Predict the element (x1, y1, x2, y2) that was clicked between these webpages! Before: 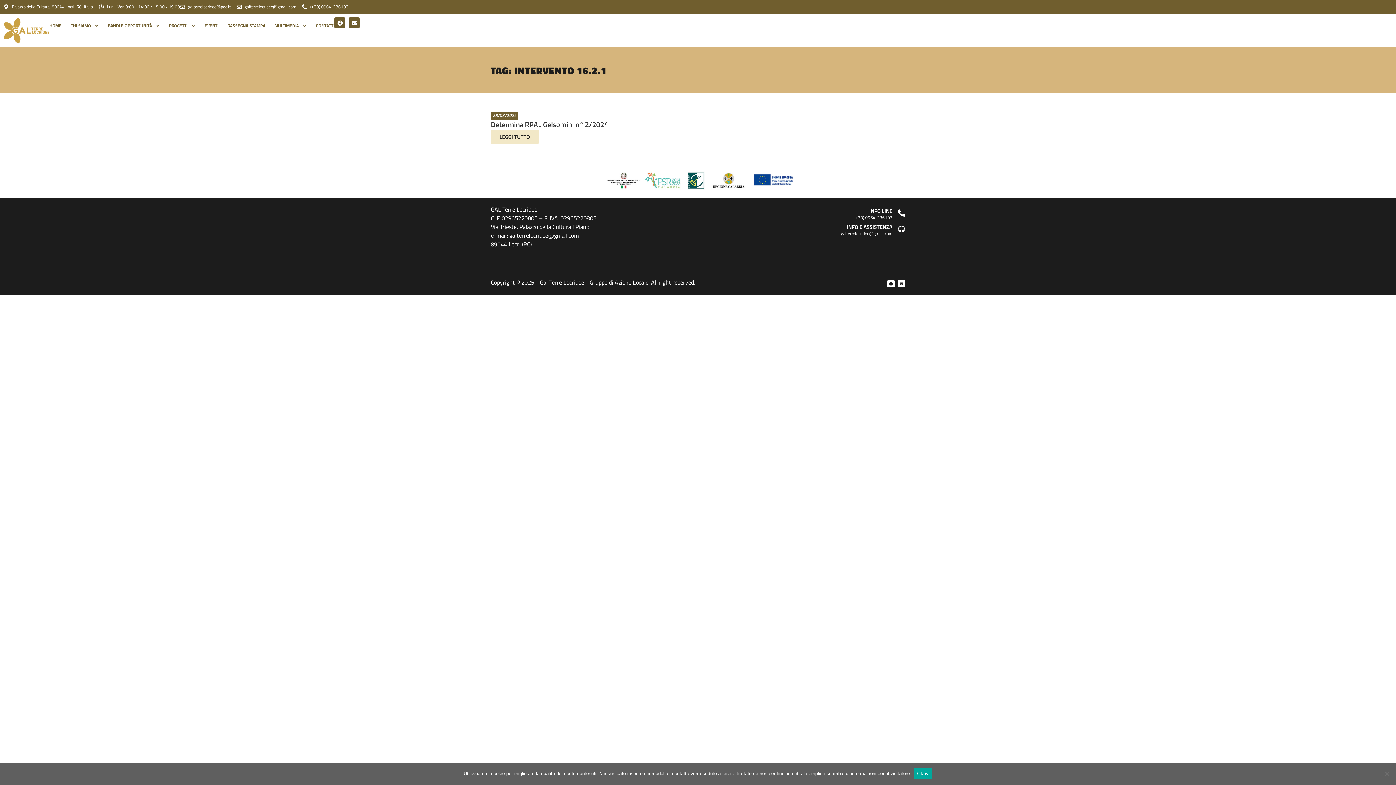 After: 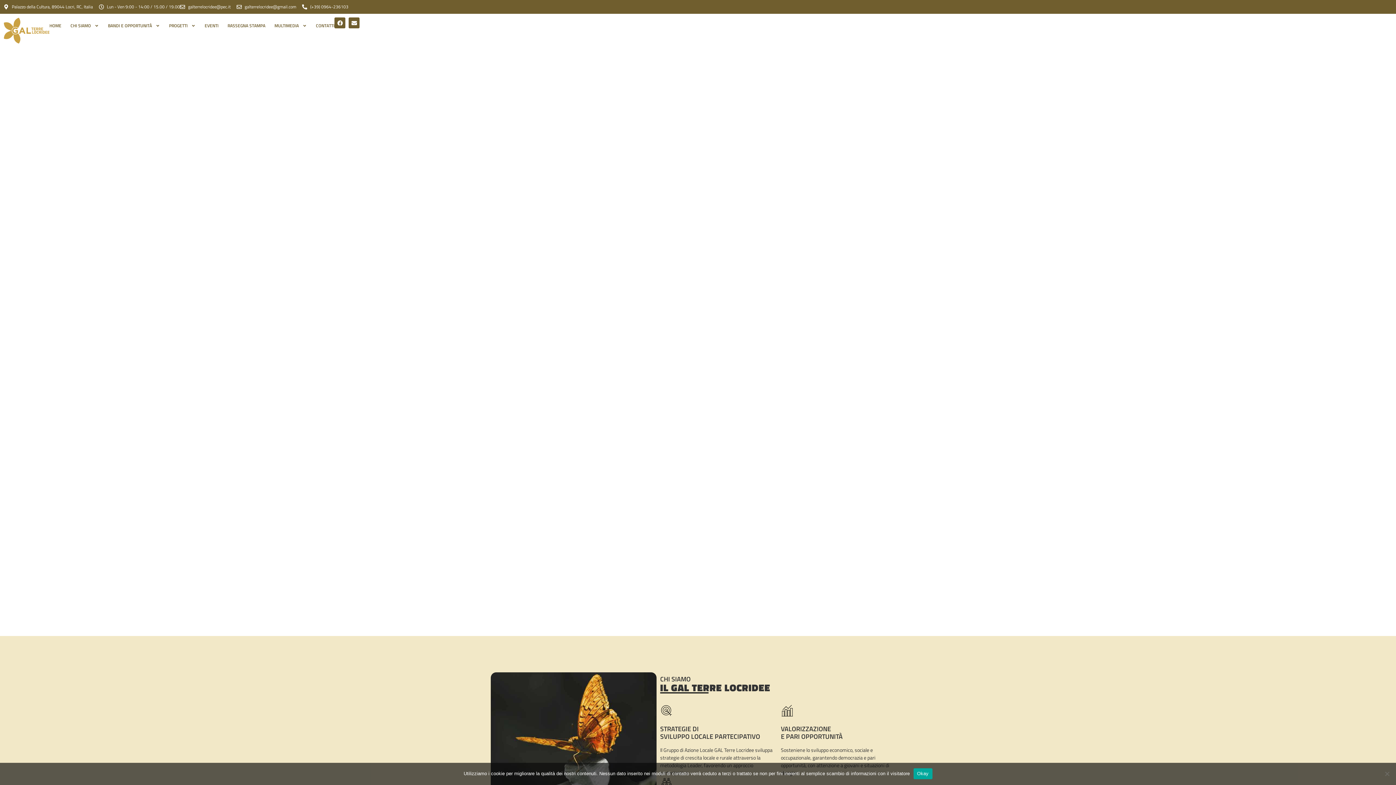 Action: bbox: (49, 17, 61, 34) label: HOME